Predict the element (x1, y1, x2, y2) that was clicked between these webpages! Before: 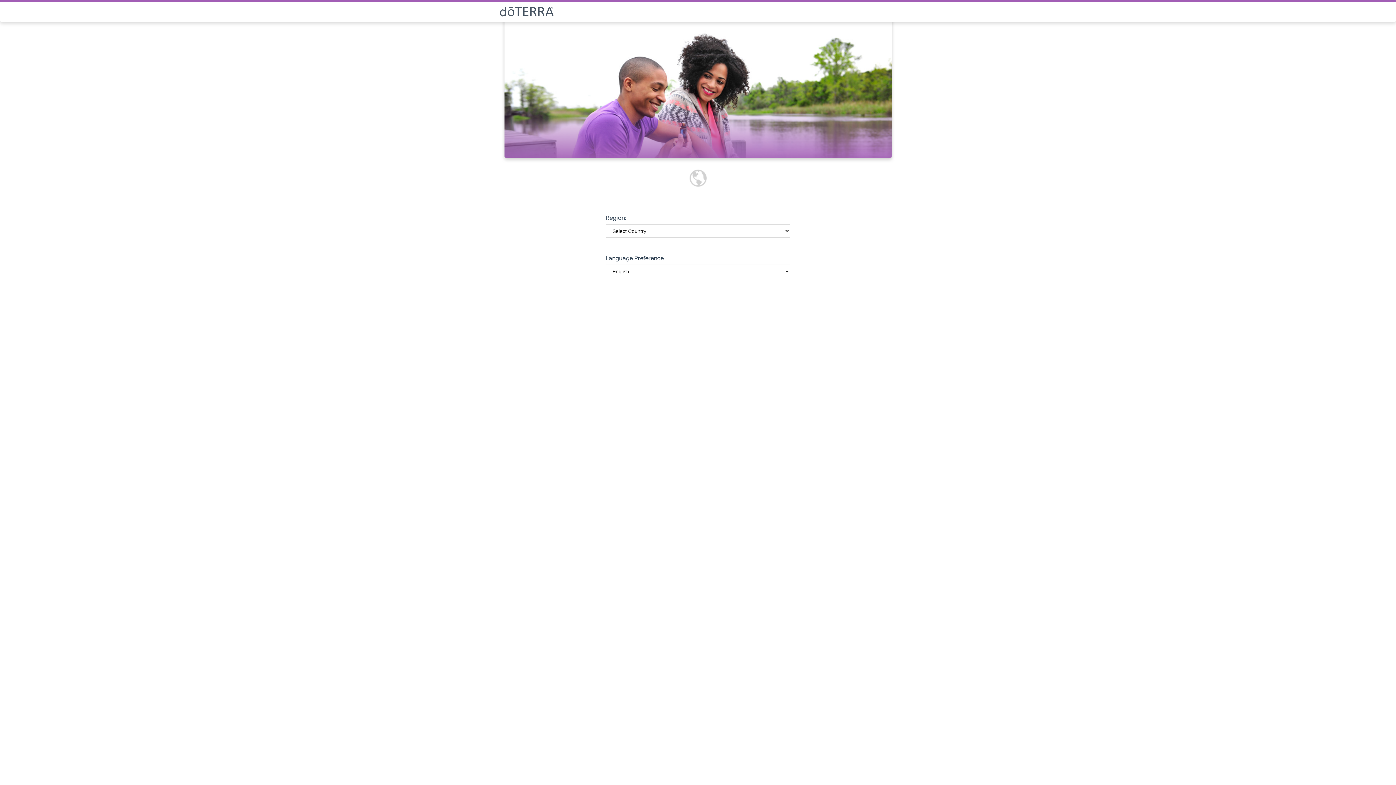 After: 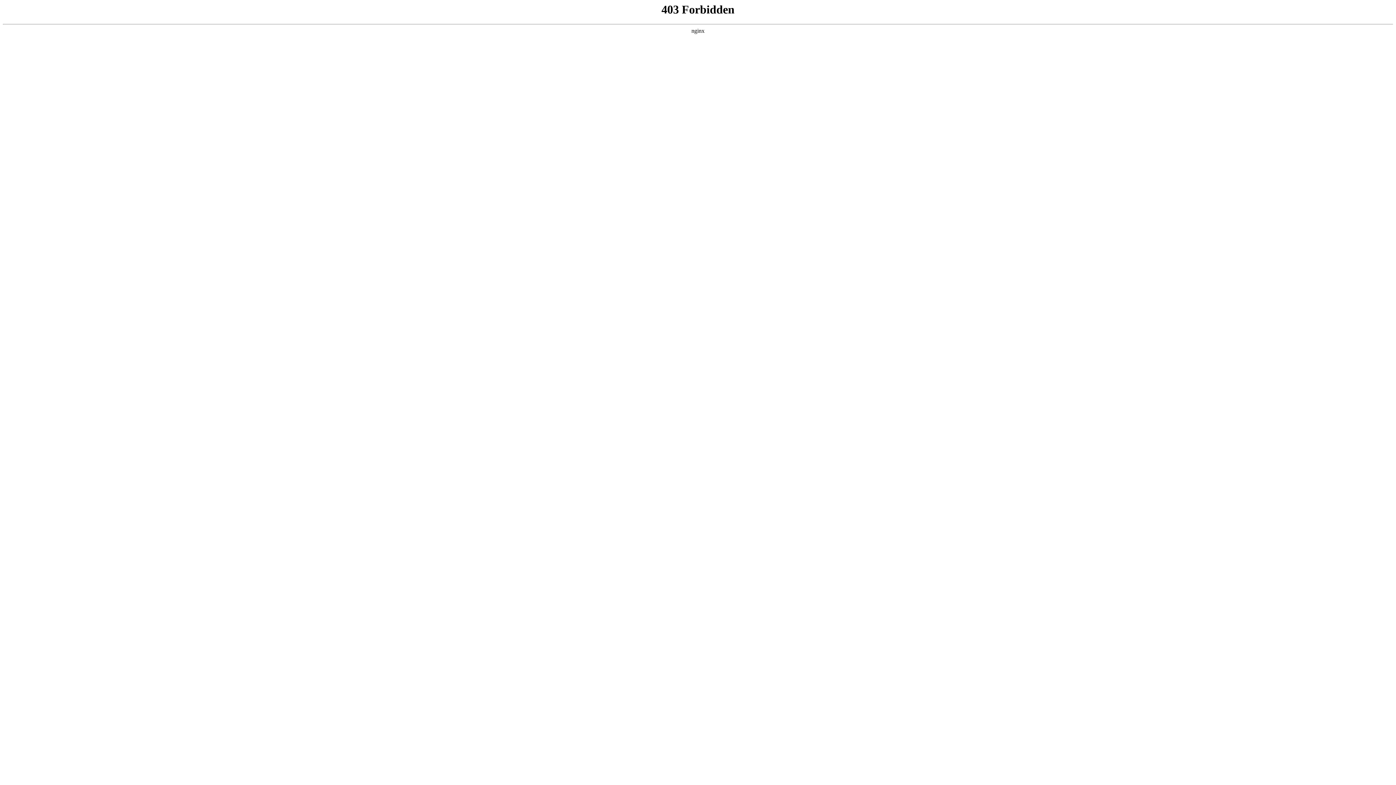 Action: bbox: (499, 6, 896, 16)